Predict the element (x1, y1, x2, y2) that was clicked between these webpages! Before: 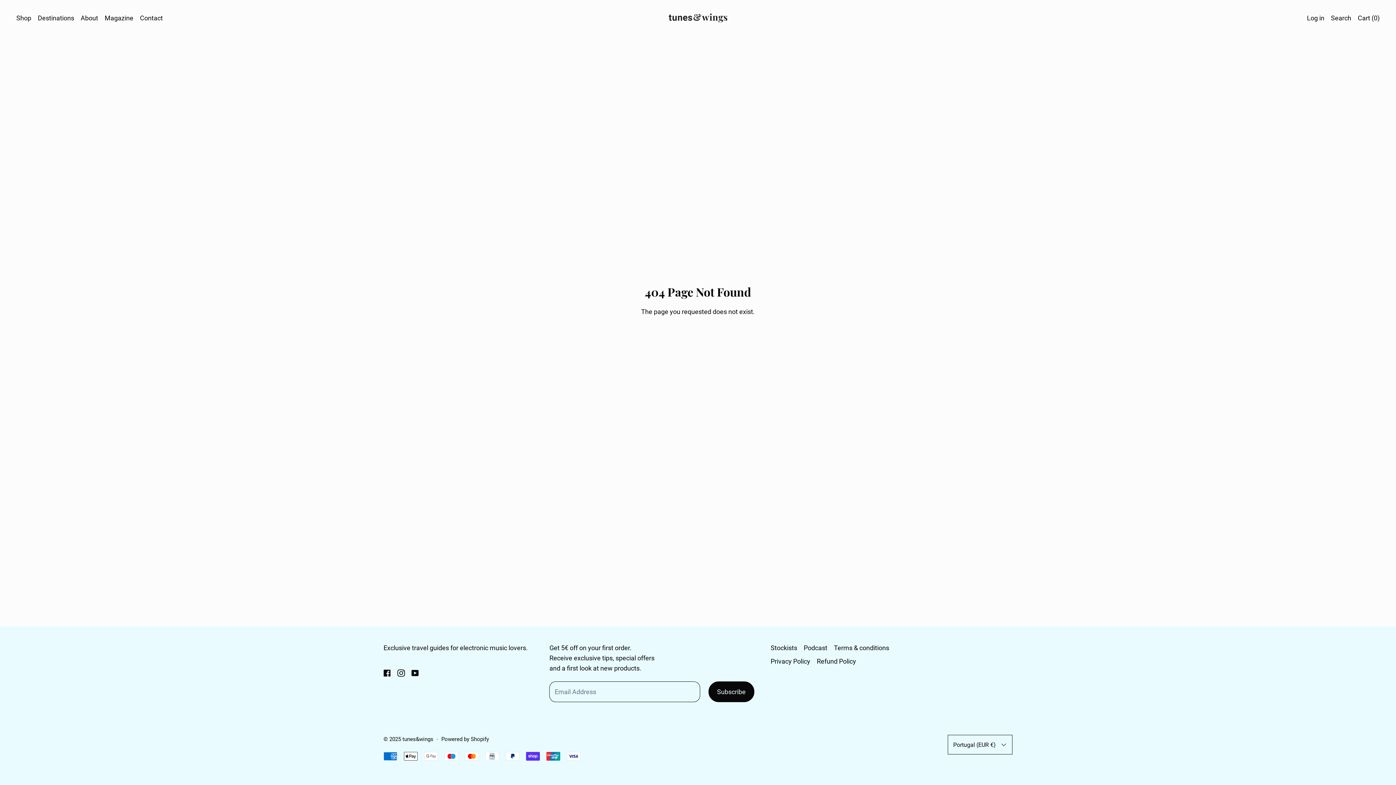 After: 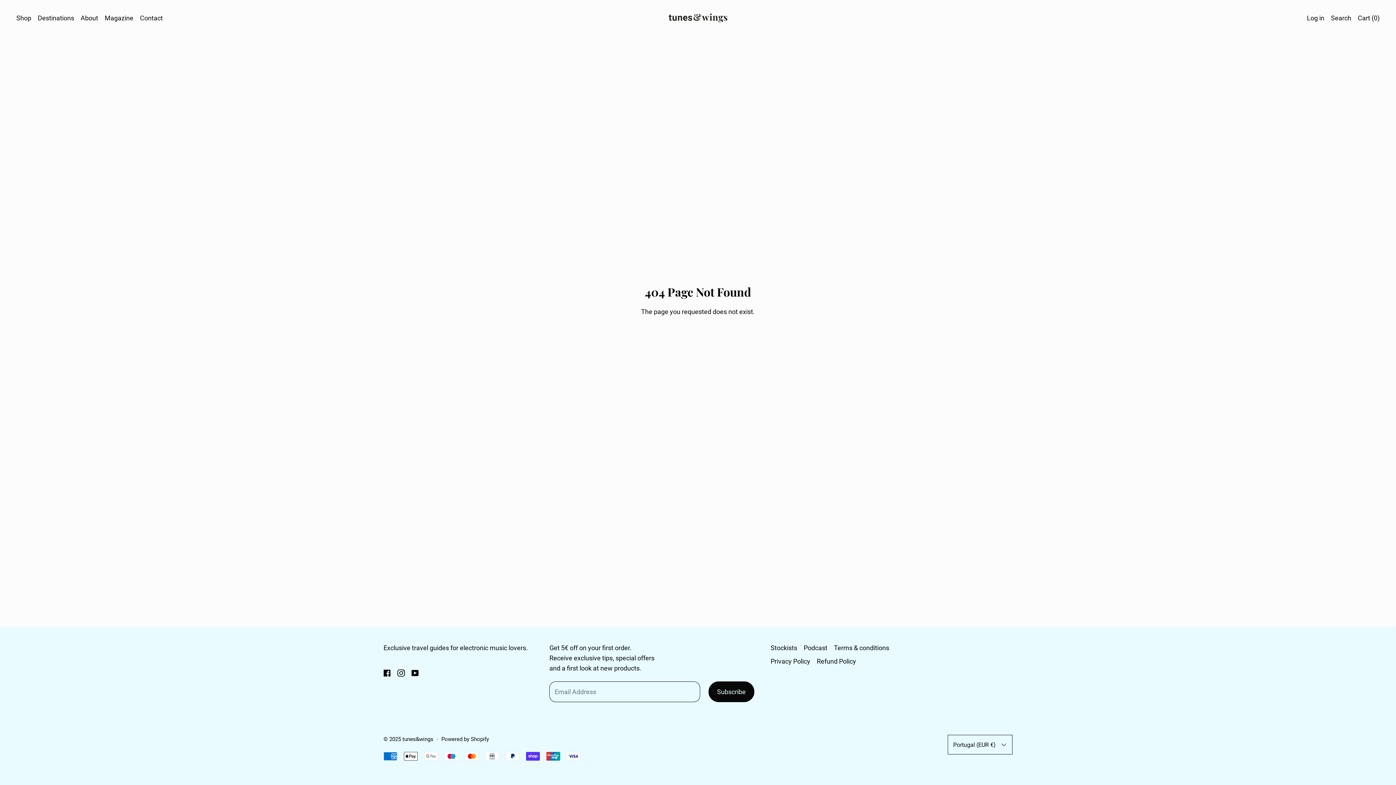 Action: bbox: (383, 669, 391, 677)